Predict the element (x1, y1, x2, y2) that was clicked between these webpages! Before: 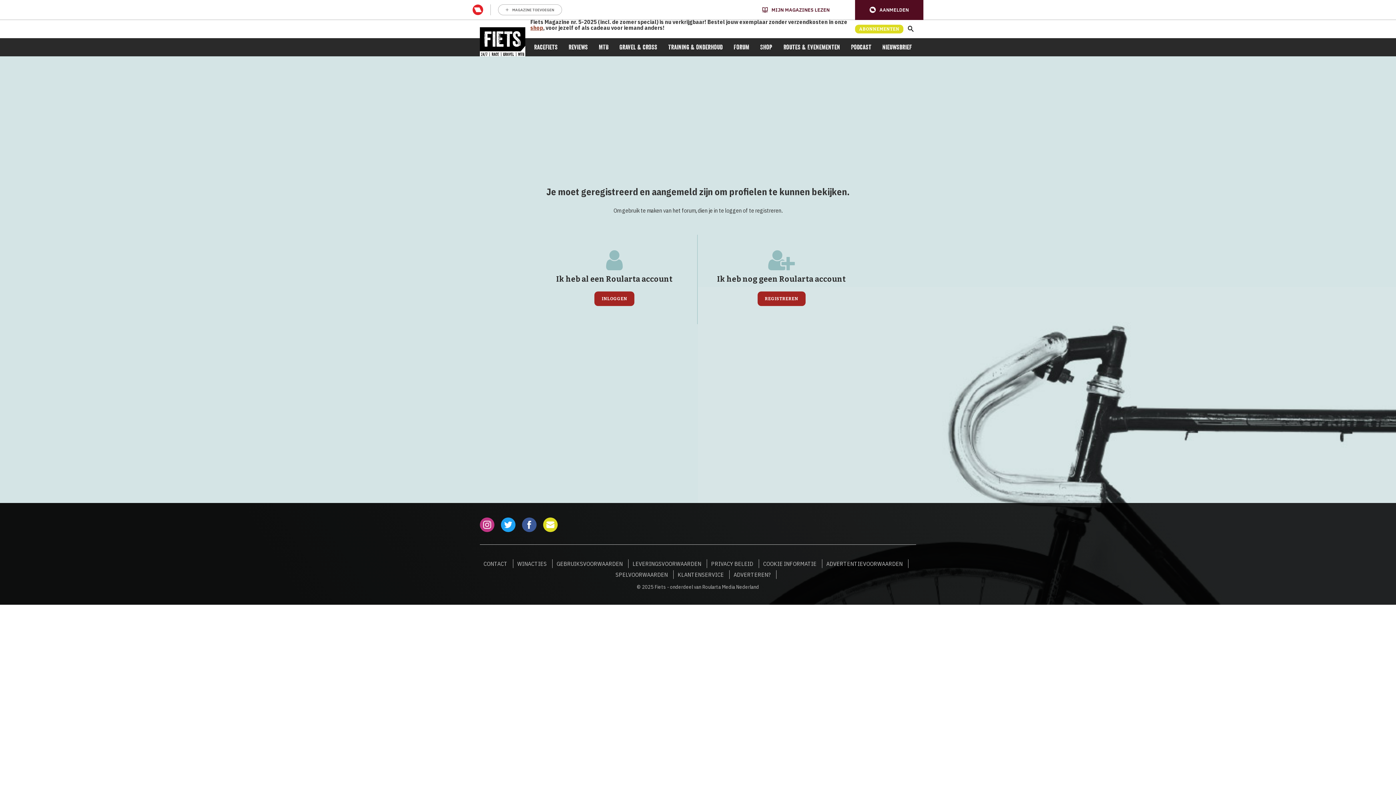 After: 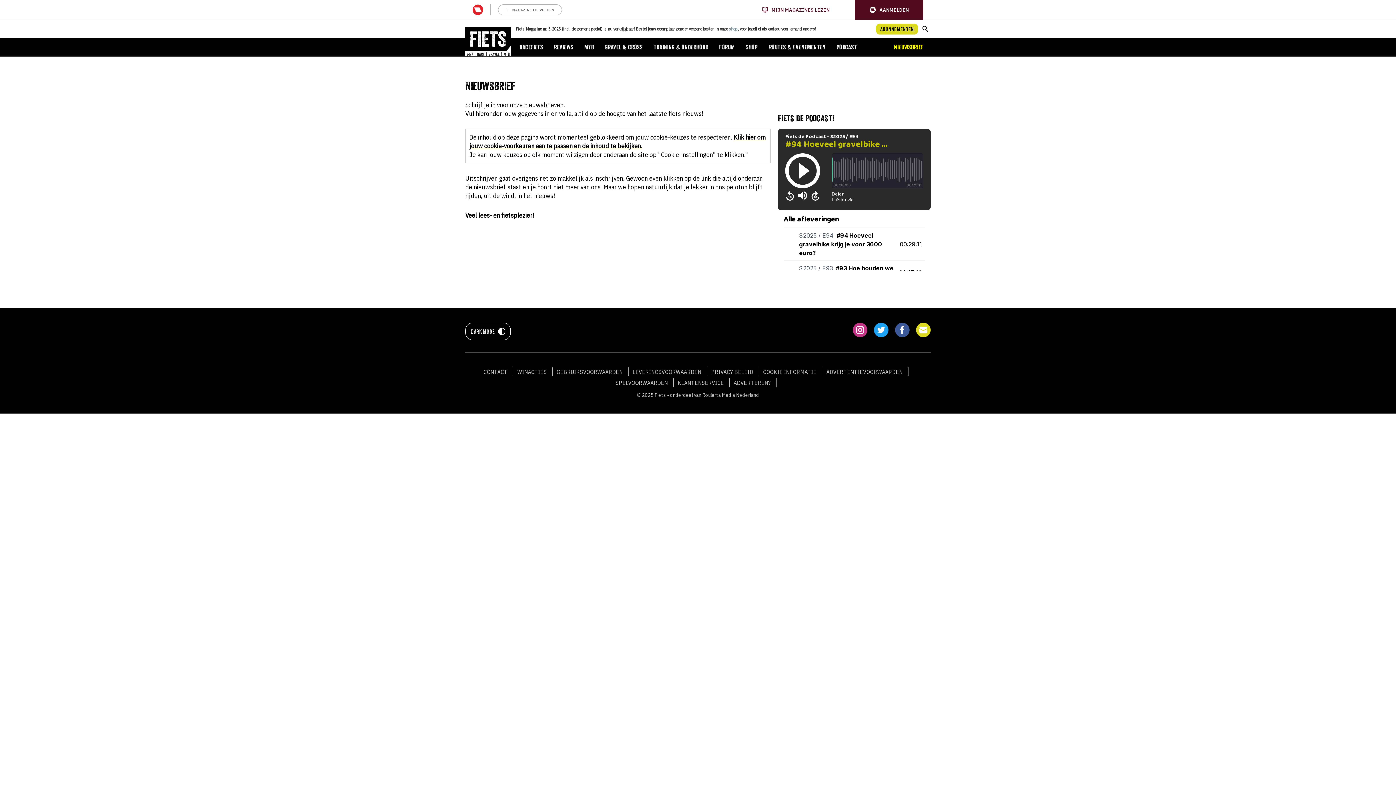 Action: bbox: (878, 41, 915, 53) label: Nieuwsbrief